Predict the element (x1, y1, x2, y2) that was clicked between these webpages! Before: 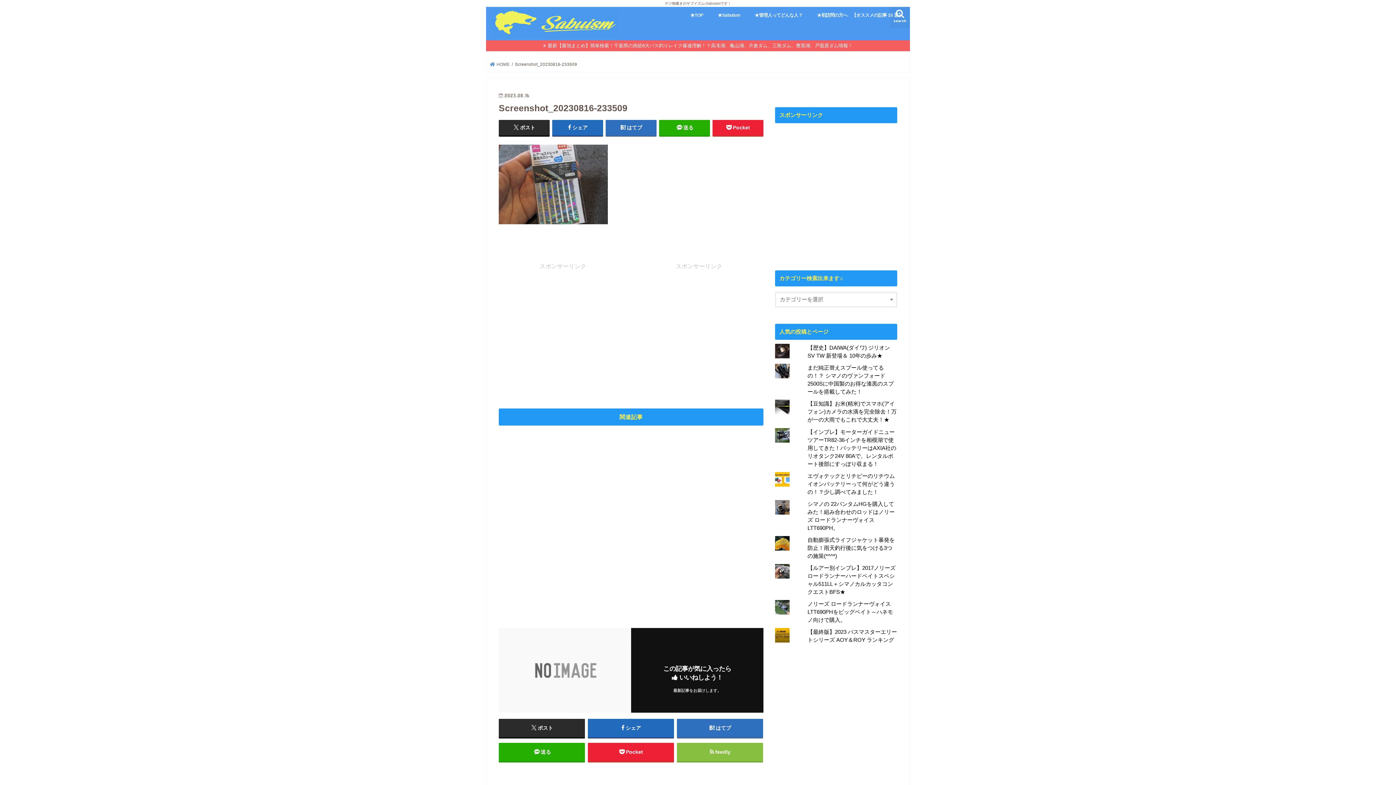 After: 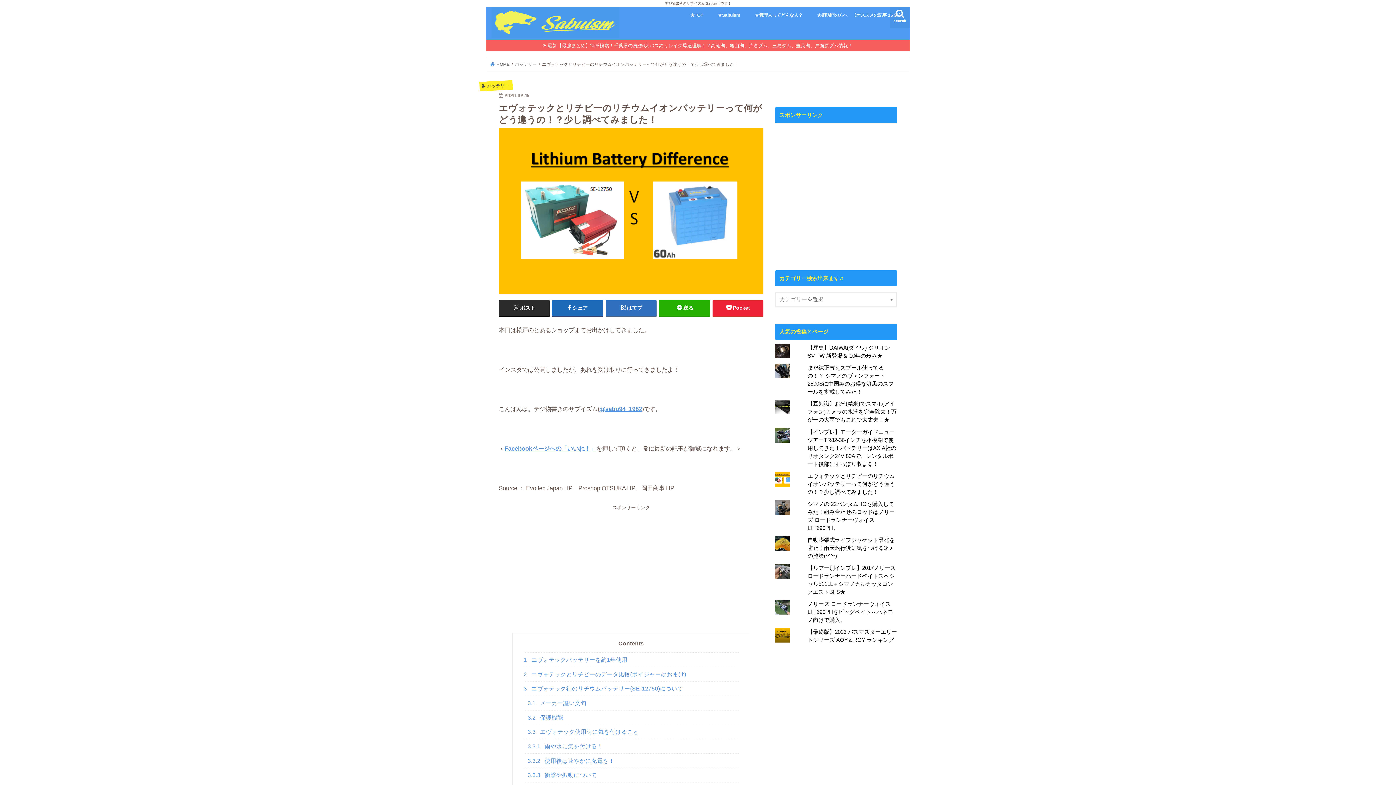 Action: bbox: (807, 473, 895, 495) label: エヴォテックとリチビーのリチウムイオンバッテリーって何がどう違うの！？少し調べてみました！